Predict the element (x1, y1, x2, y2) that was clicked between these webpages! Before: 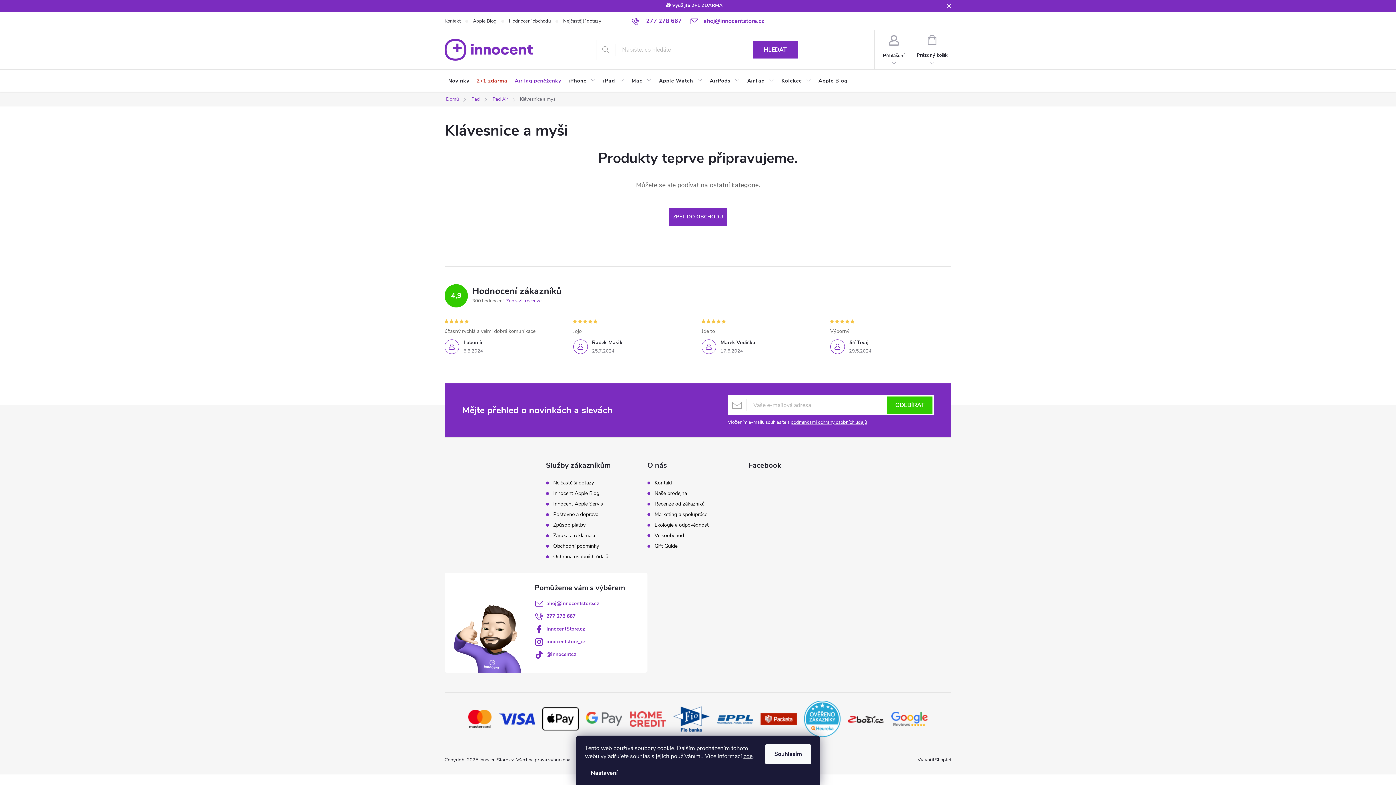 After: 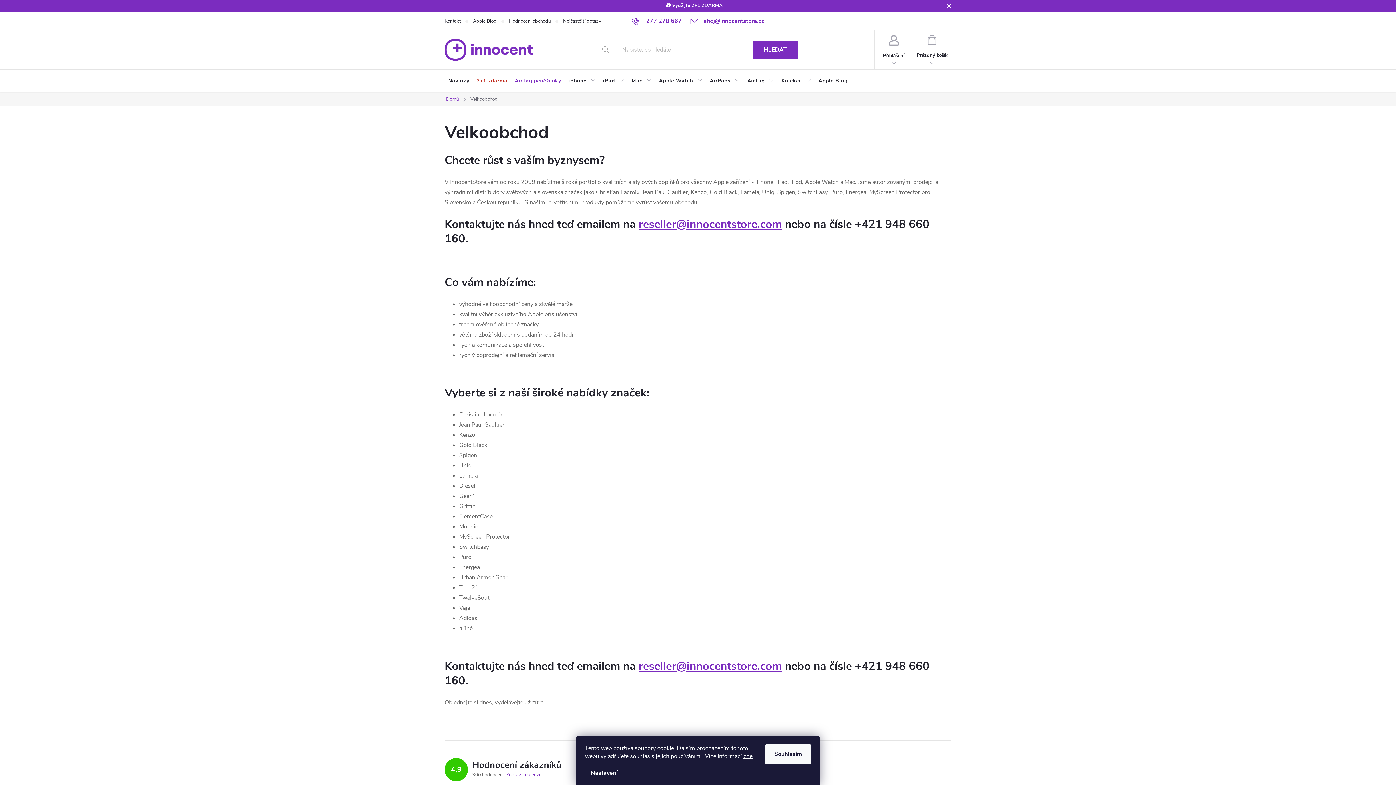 Action: bbox: (654, 533, 684, 539) label: Velkoobchod